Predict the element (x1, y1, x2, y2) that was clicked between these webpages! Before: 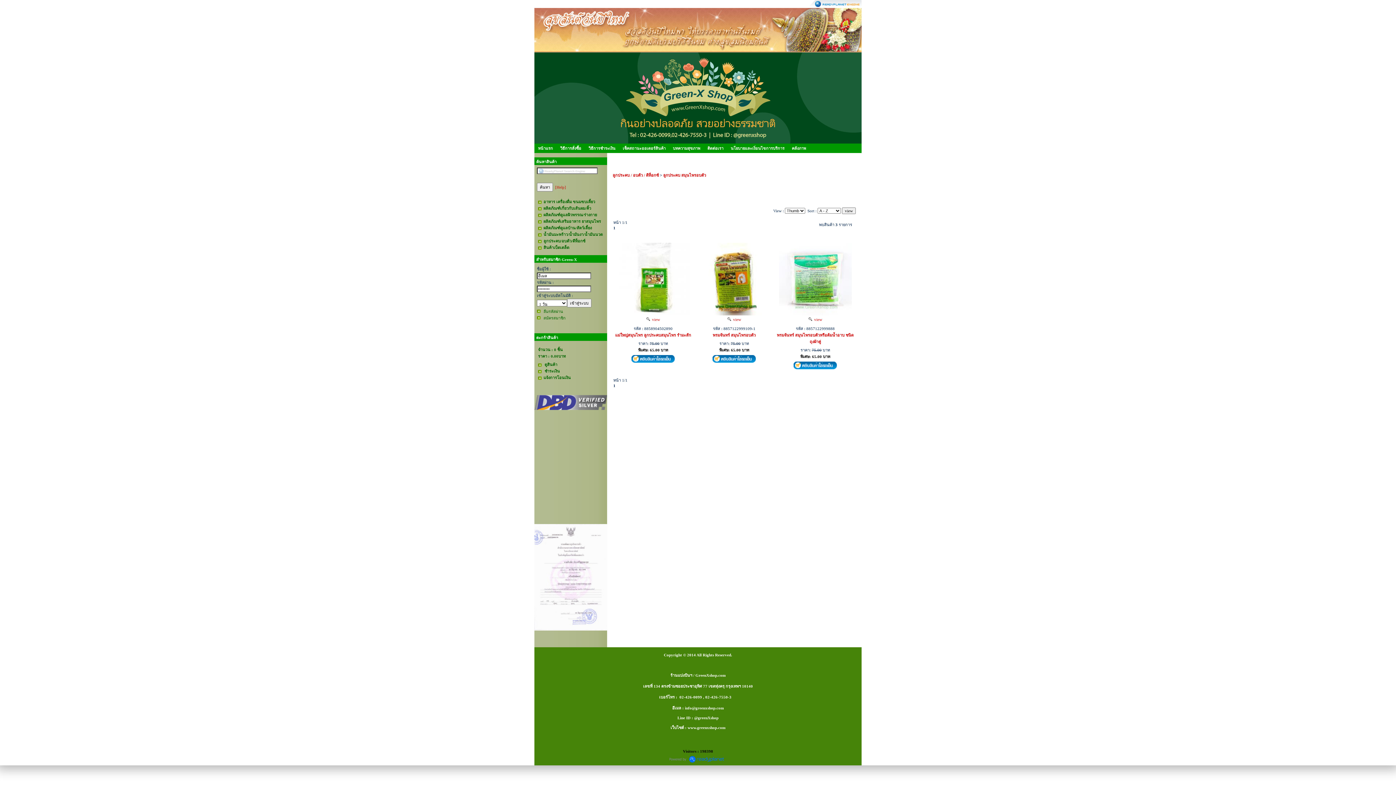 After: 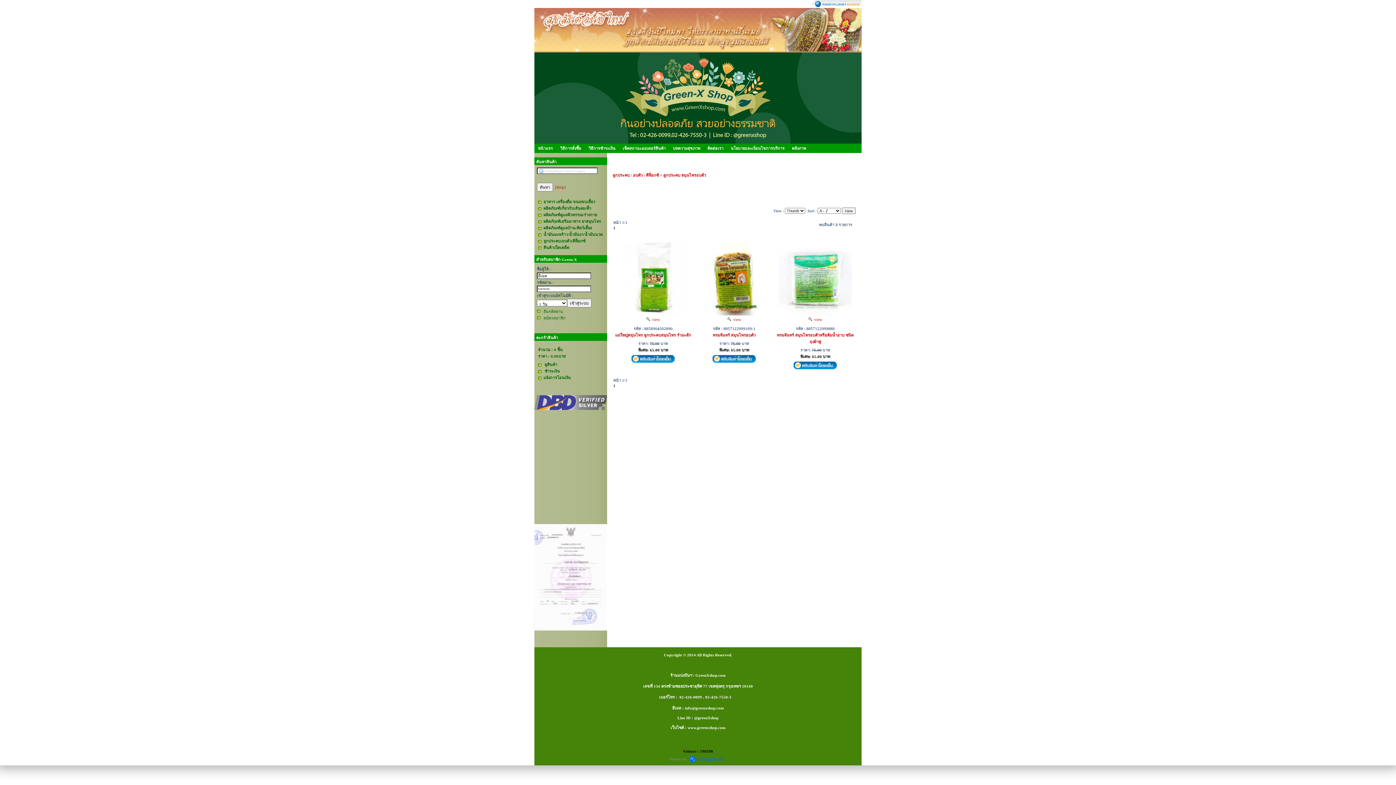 Action: label: ลูกประคบ สมุนไพรอบตัว bbox: (663, 173, 706, 177)